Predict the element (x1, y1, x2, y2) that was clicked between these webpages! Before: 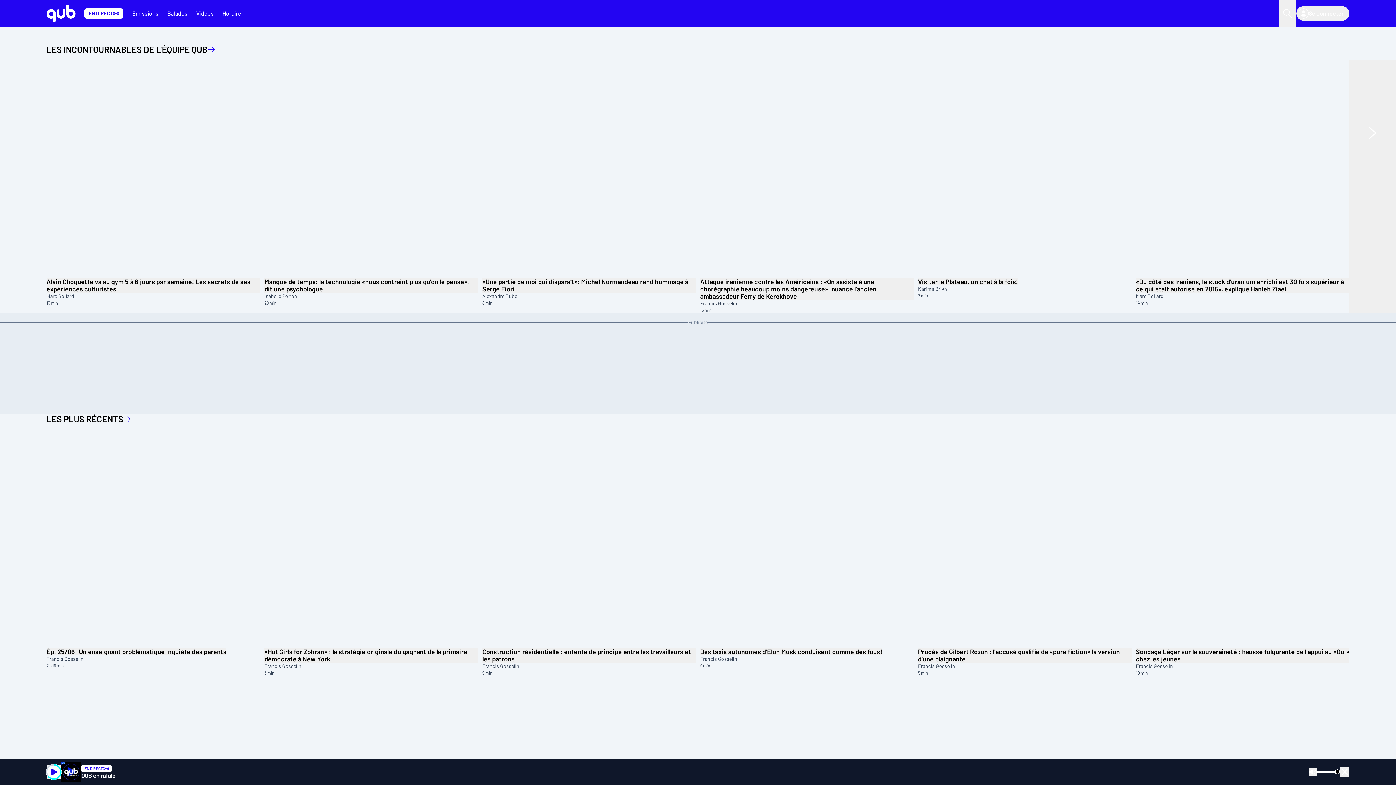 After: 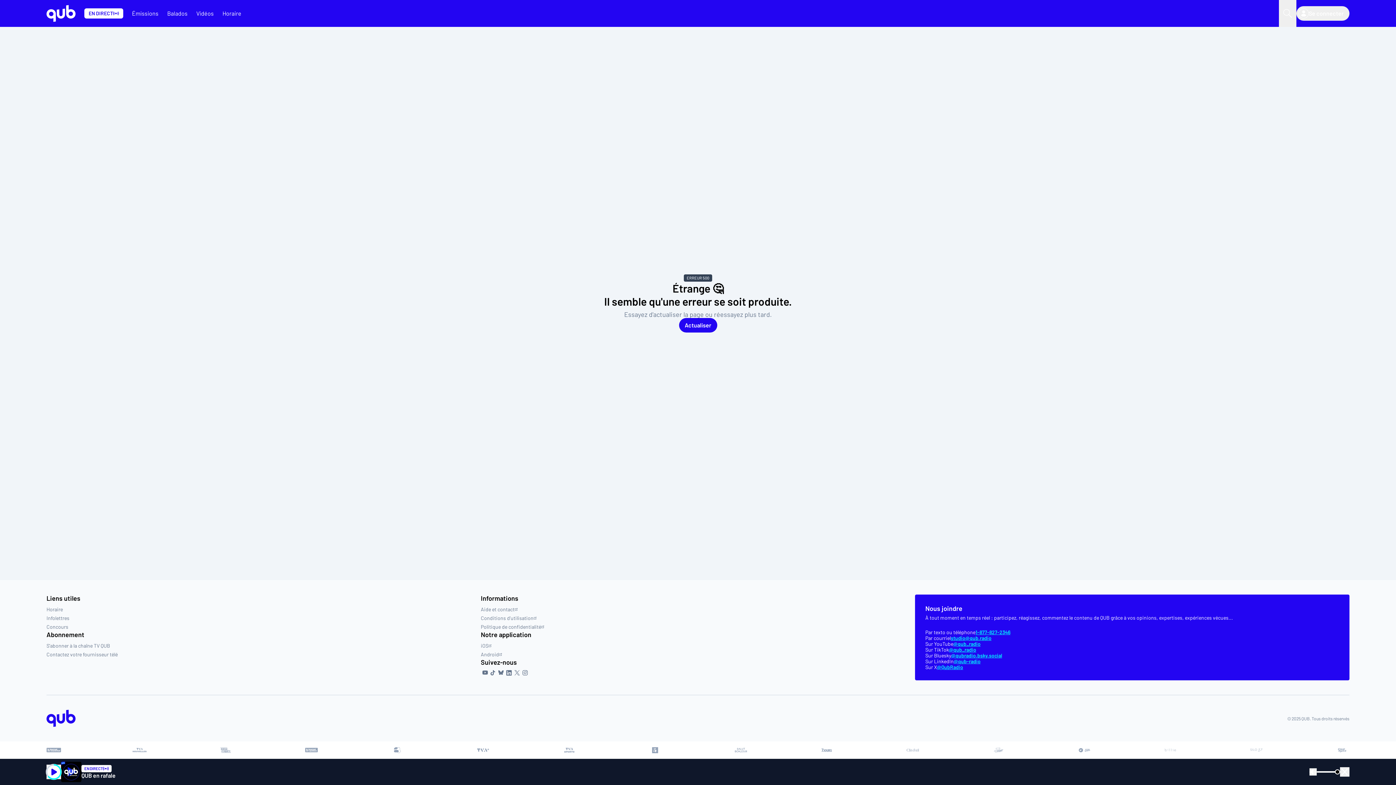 Action: bbox: (482, 278, 695, 292) label: «Une partie de moi qui disparaît»: Michel Normandeau rend hommage à Serge Fiori